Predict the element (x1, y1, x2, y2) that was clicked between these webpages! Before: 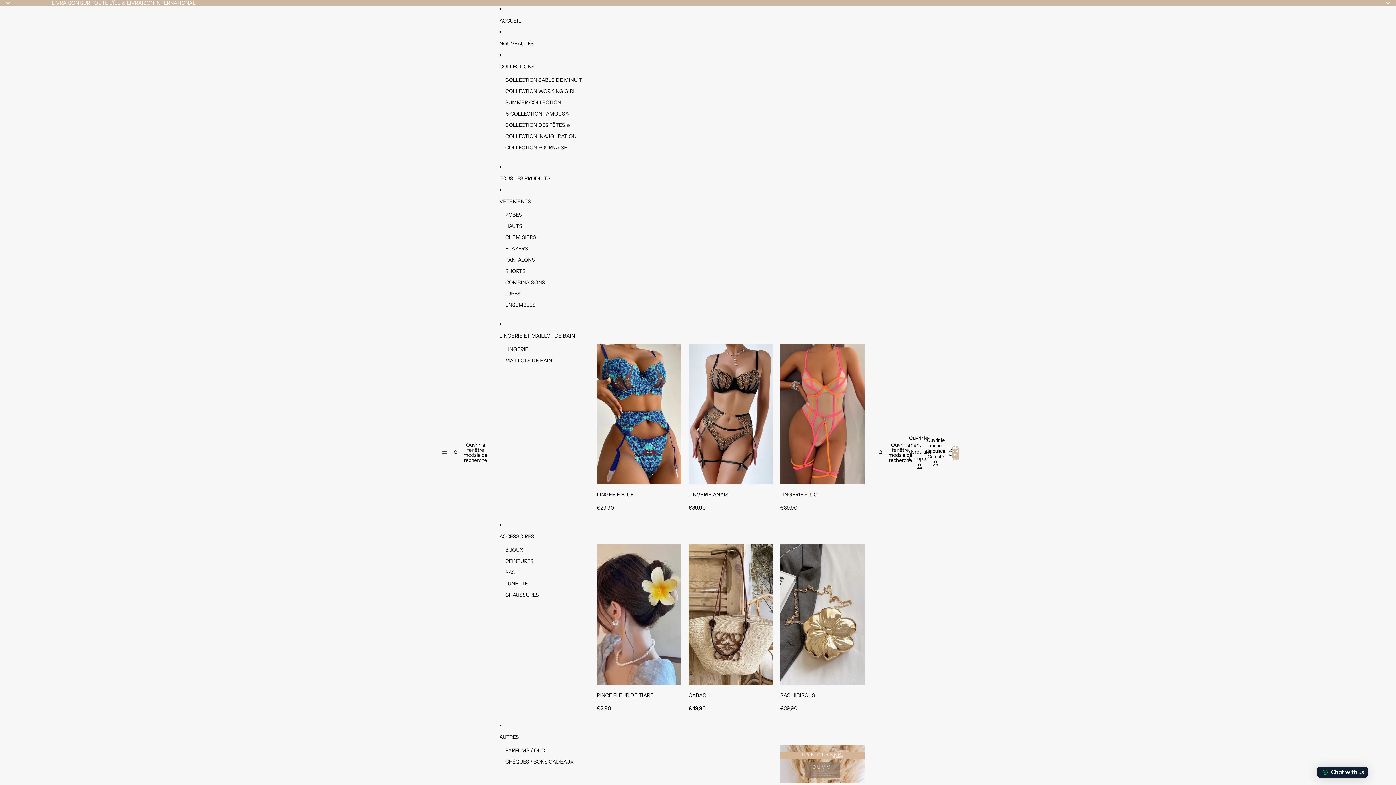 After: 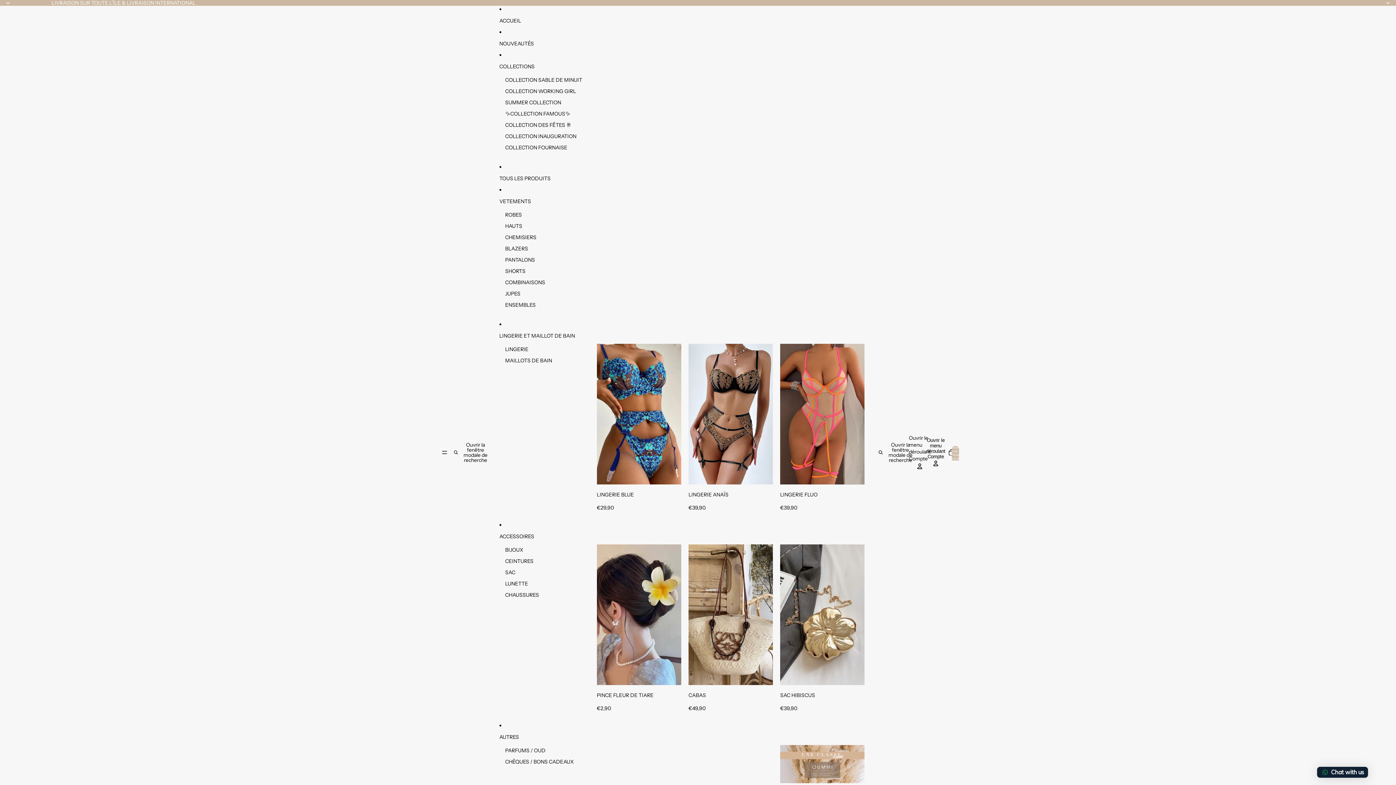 Action: bbox: (499, 170, 870, 186) label: TOUS LES PRODUITS